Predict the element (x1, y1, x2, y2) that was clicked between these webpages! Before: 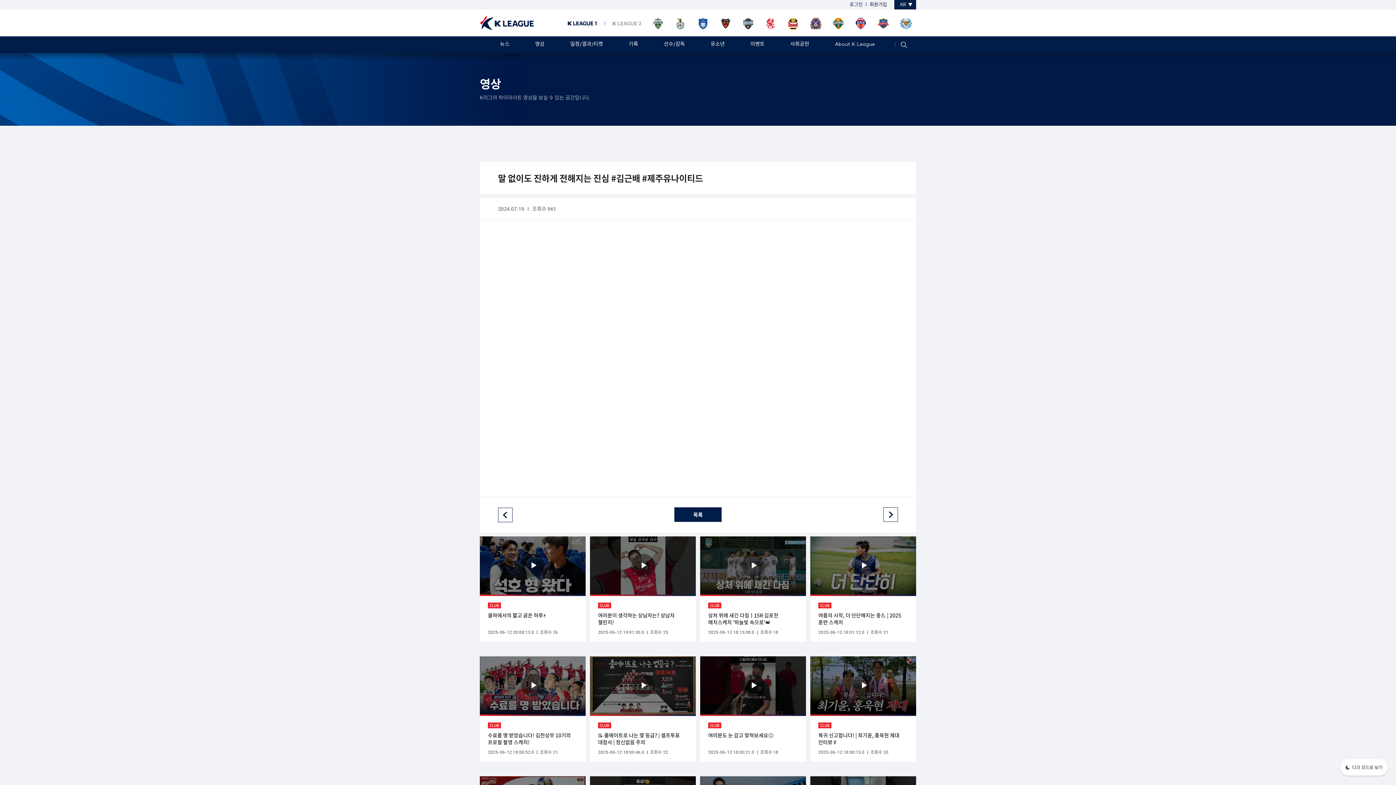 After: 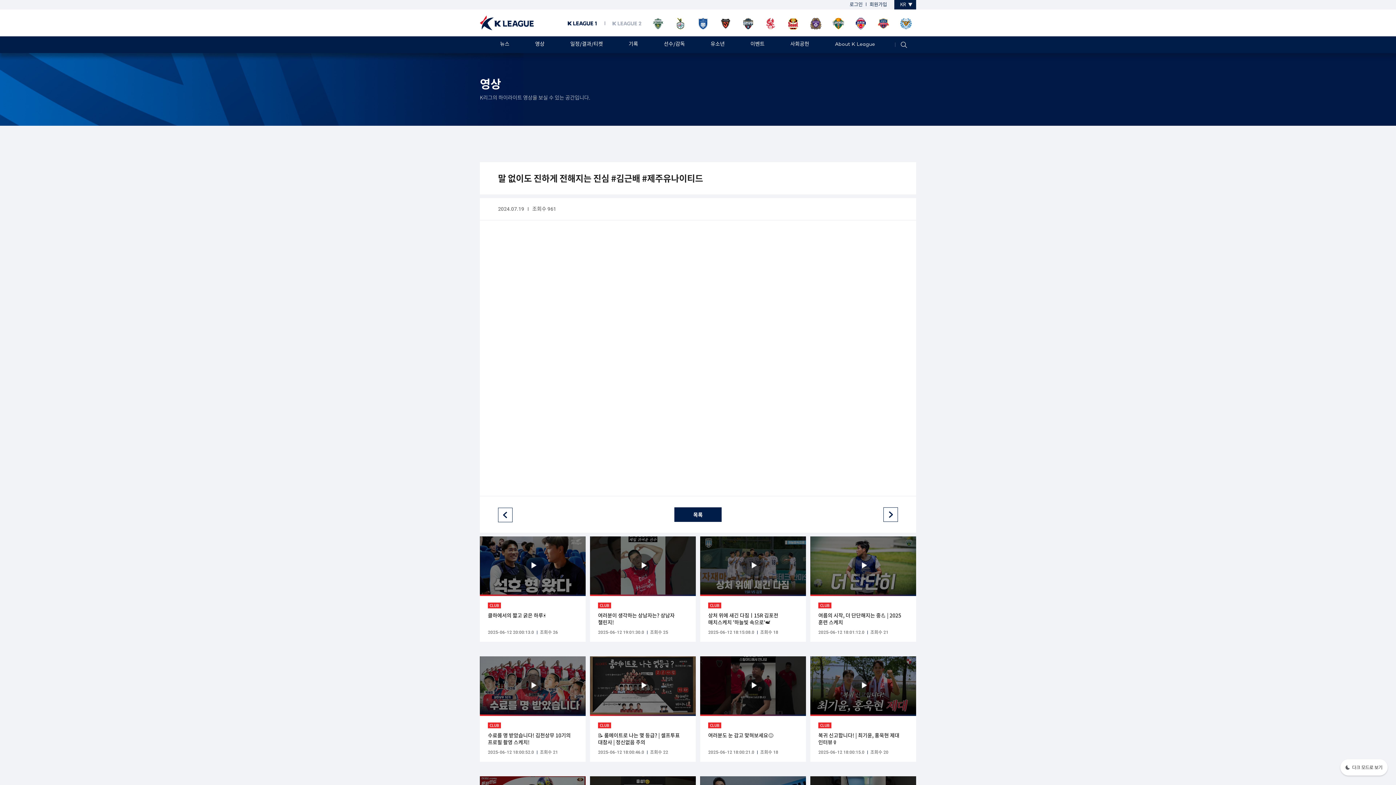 Action: bbox: (787, 17, 799, 29)